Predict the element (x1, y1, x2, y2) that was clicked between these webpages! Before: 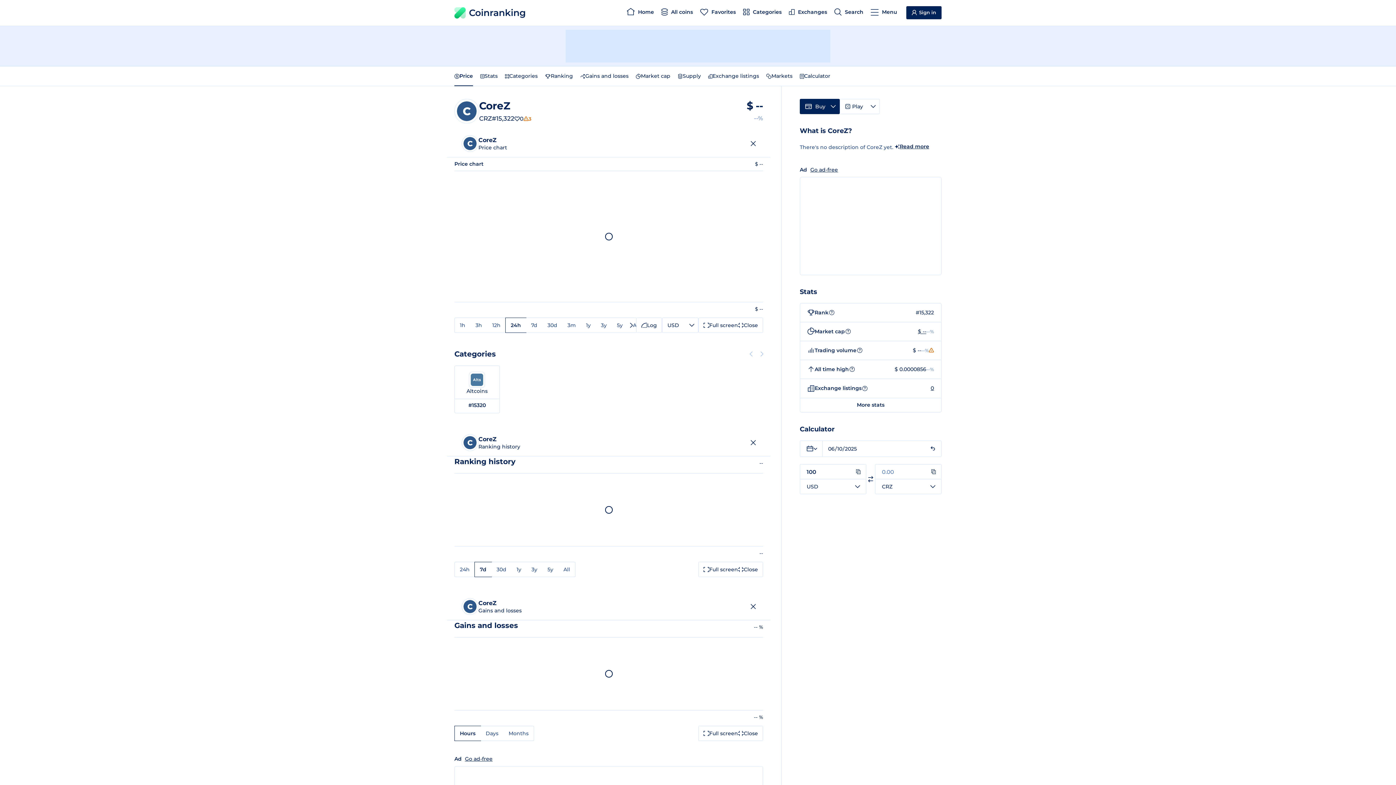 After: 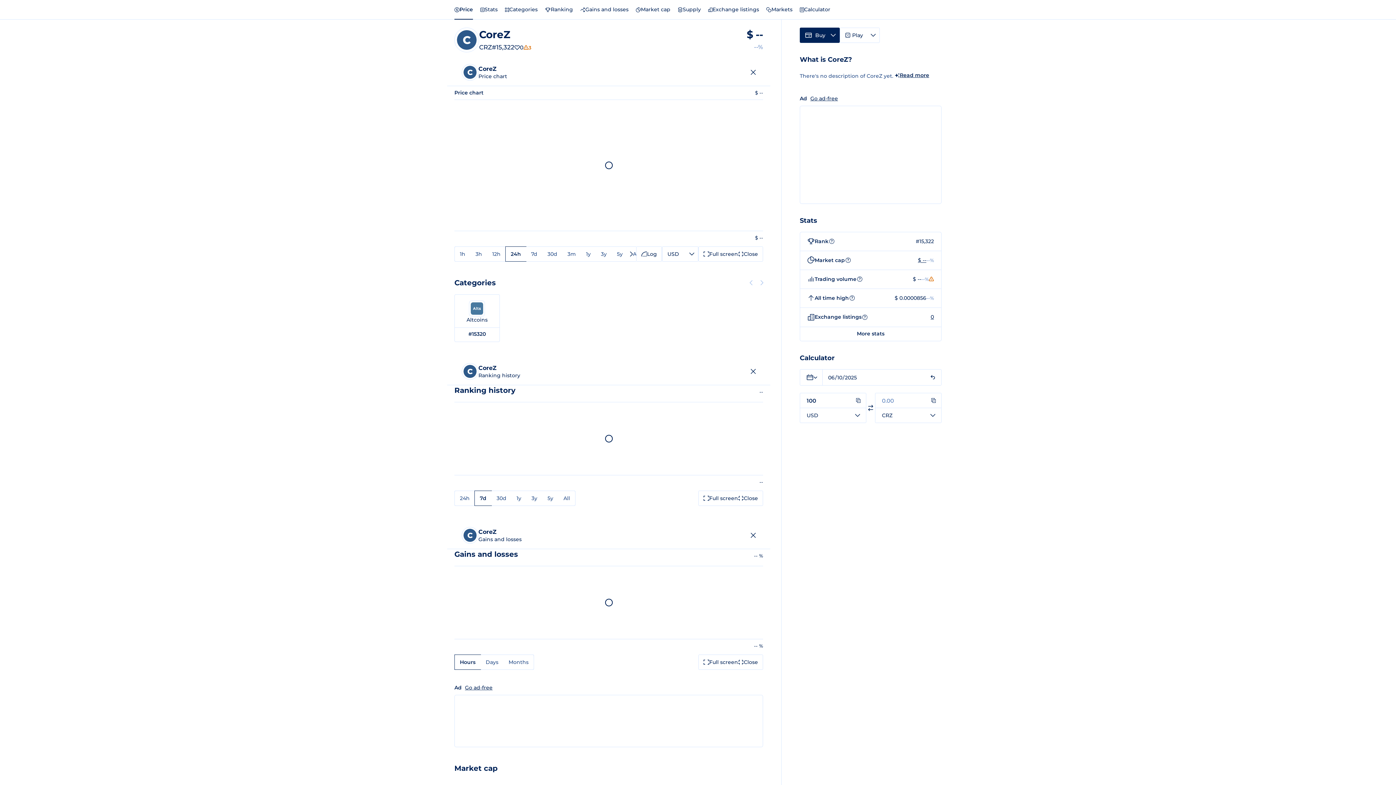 Action: label: Price bbox: (450, 66, 476, 86)